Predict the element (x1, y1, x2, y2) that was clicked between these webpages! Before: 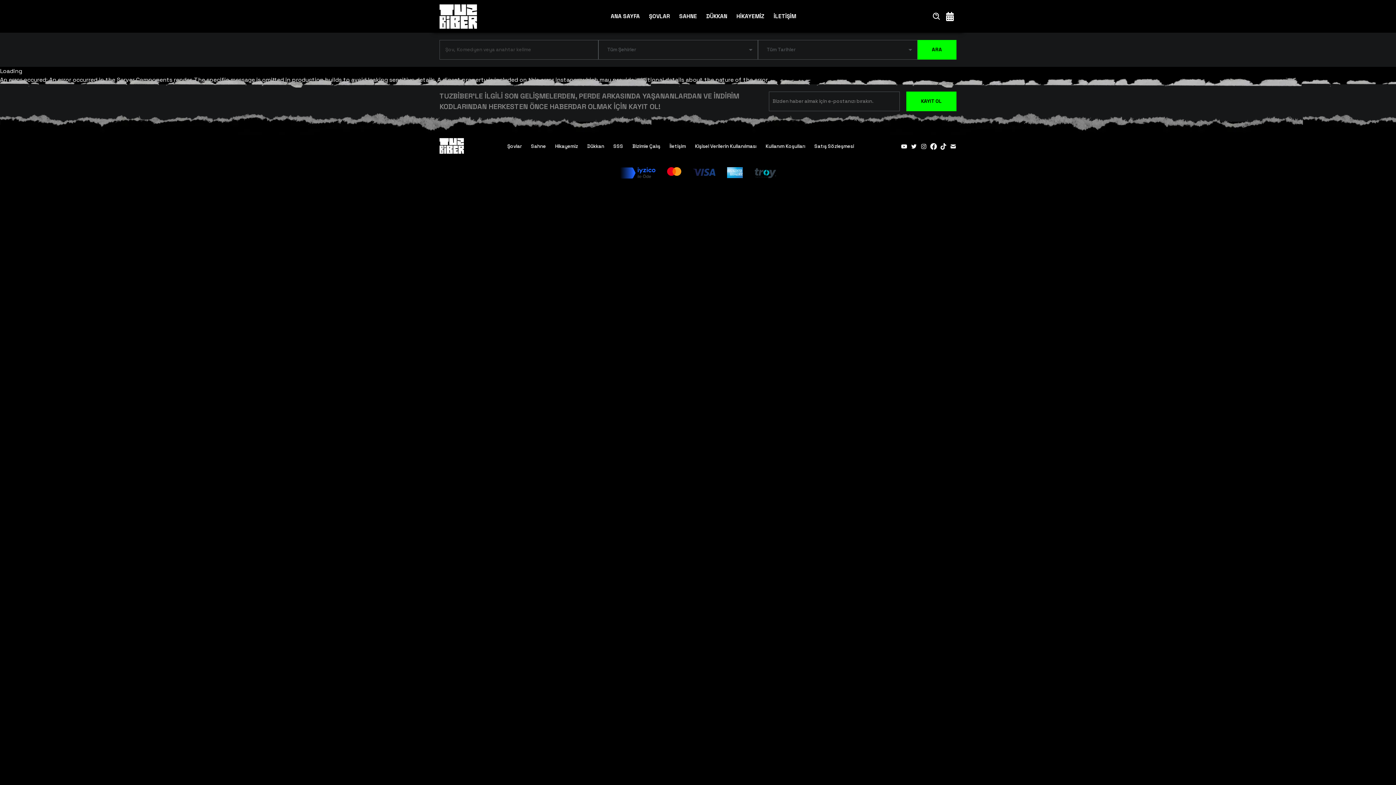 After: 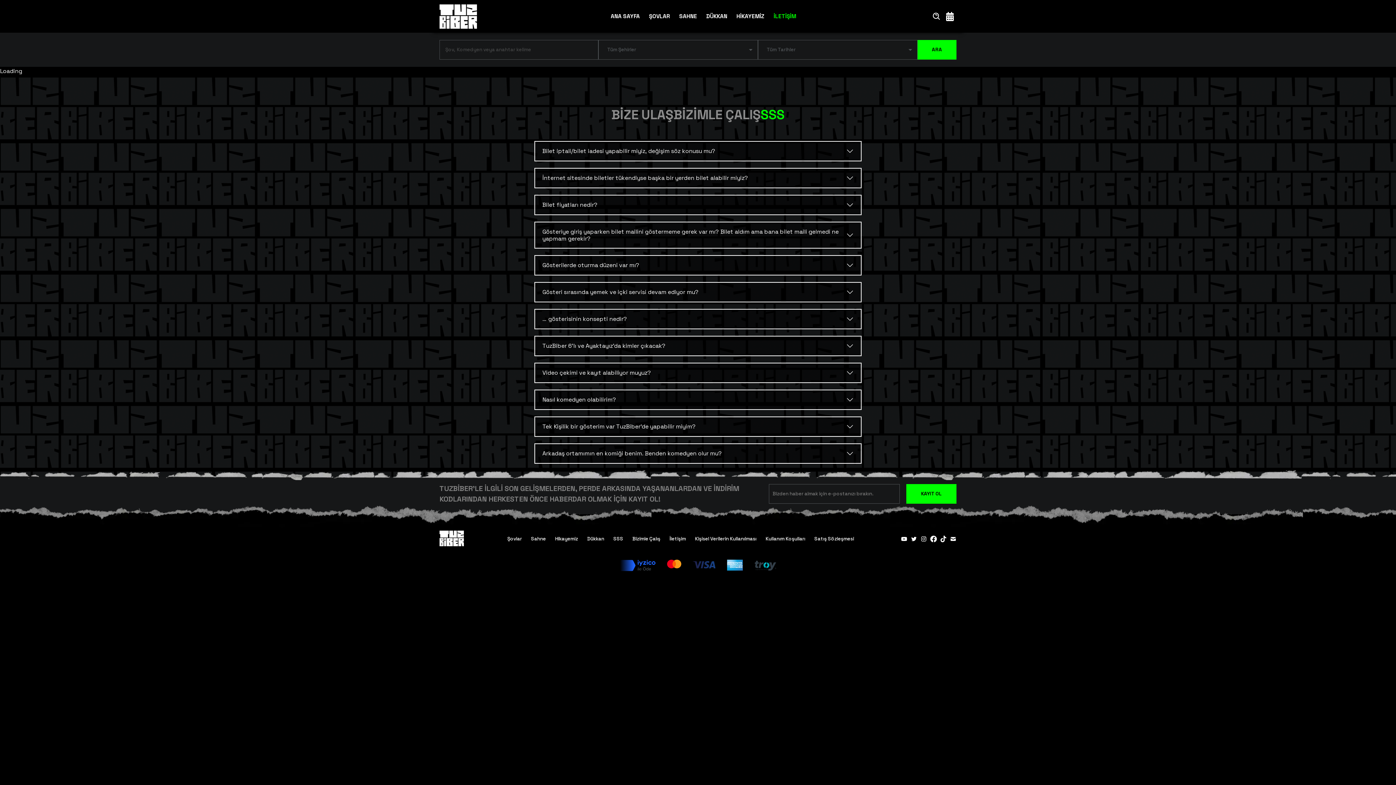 Action: bbox: (613, 143, 623, 149) label: SSS